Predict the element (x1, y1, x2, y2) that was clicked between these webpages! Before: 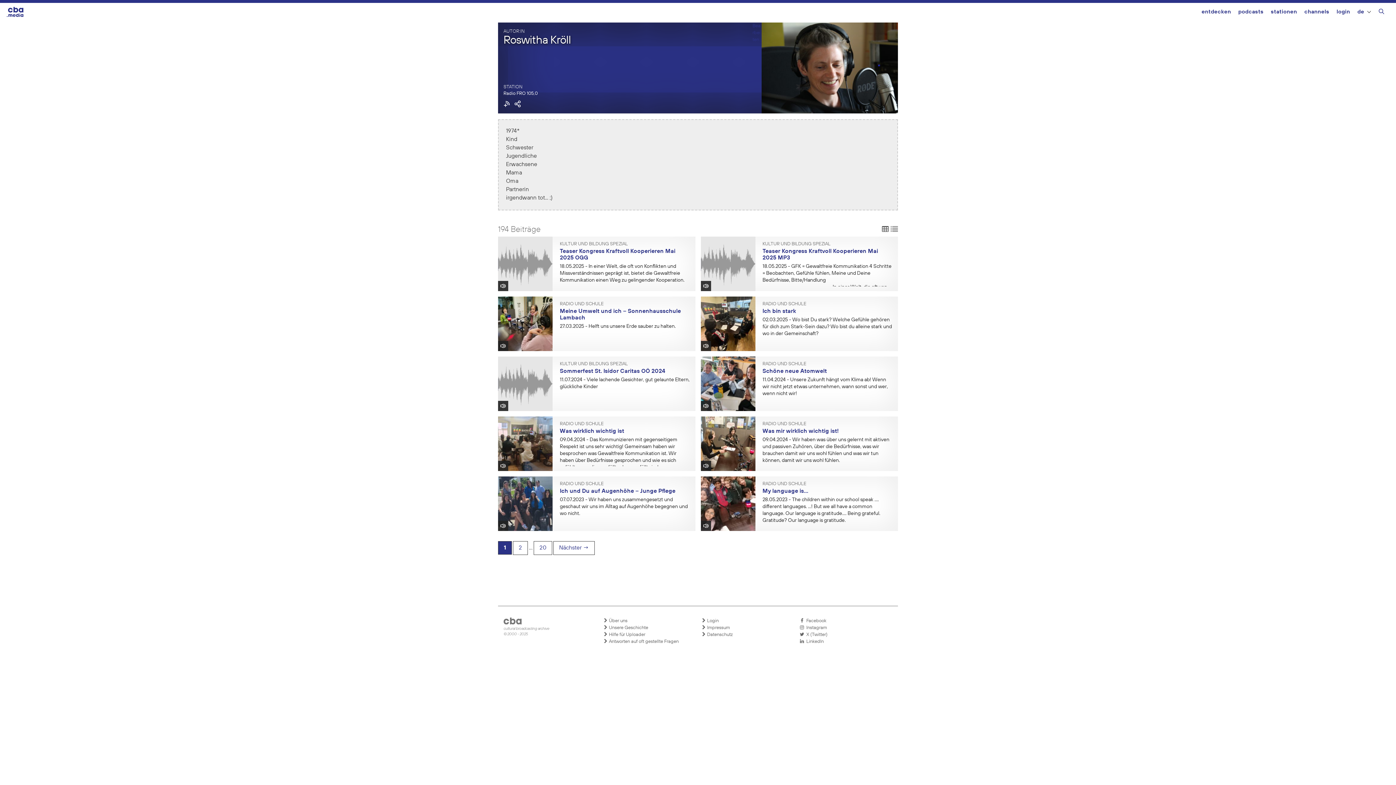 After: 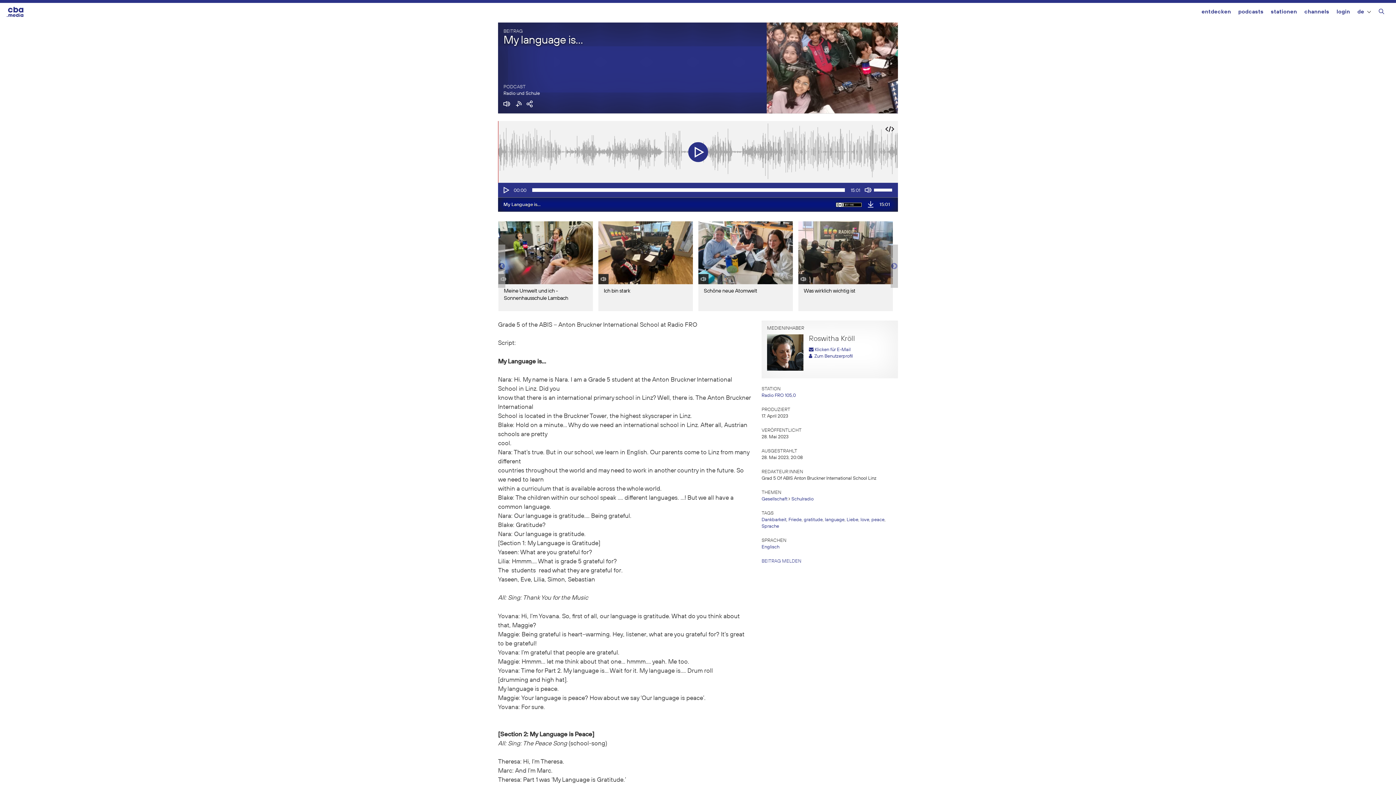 Action: bbox: (700, 476, 755, 531)